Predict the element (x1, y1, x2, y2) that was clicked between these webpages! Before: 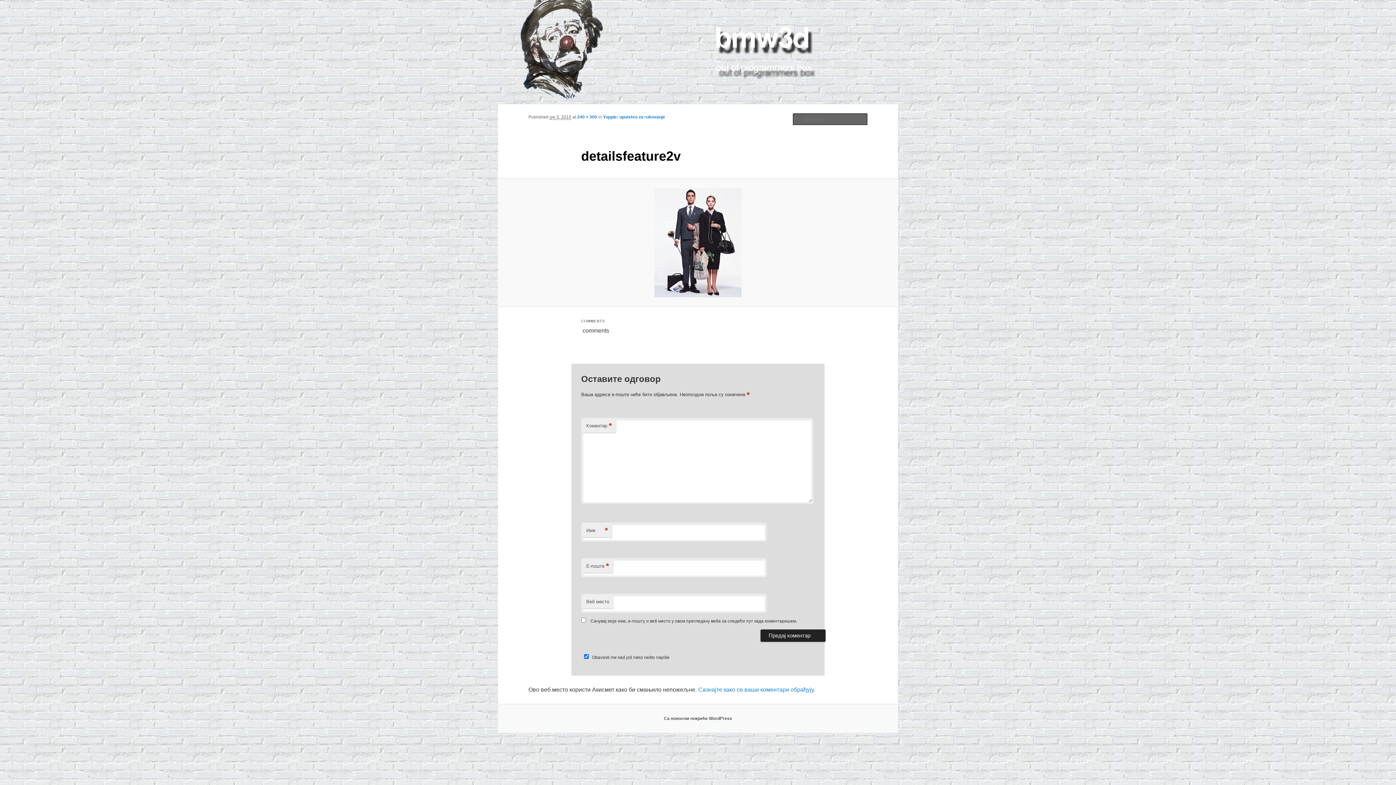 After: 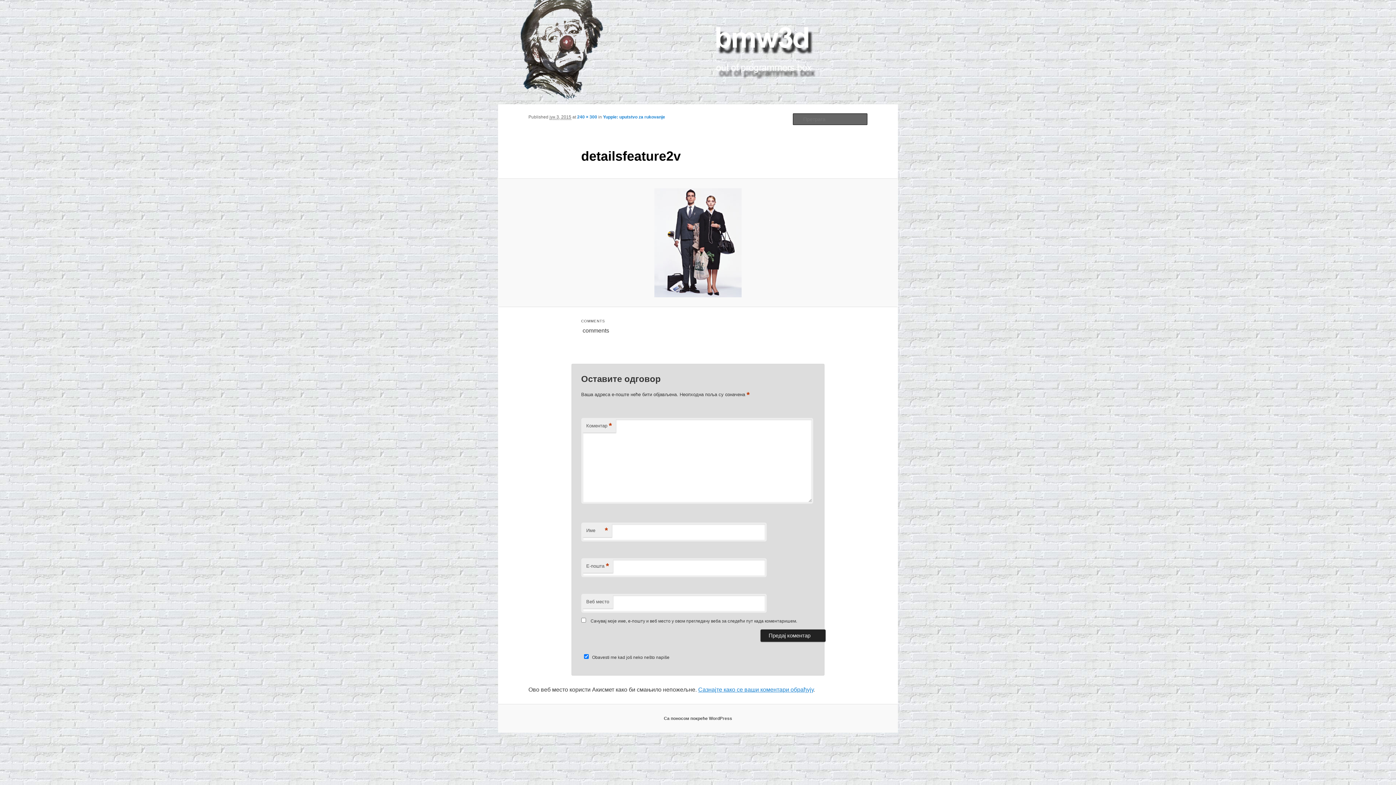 Action: bbox: (698, 686, 813, 692) label: Сазнајте како се ваши коментари обрађују